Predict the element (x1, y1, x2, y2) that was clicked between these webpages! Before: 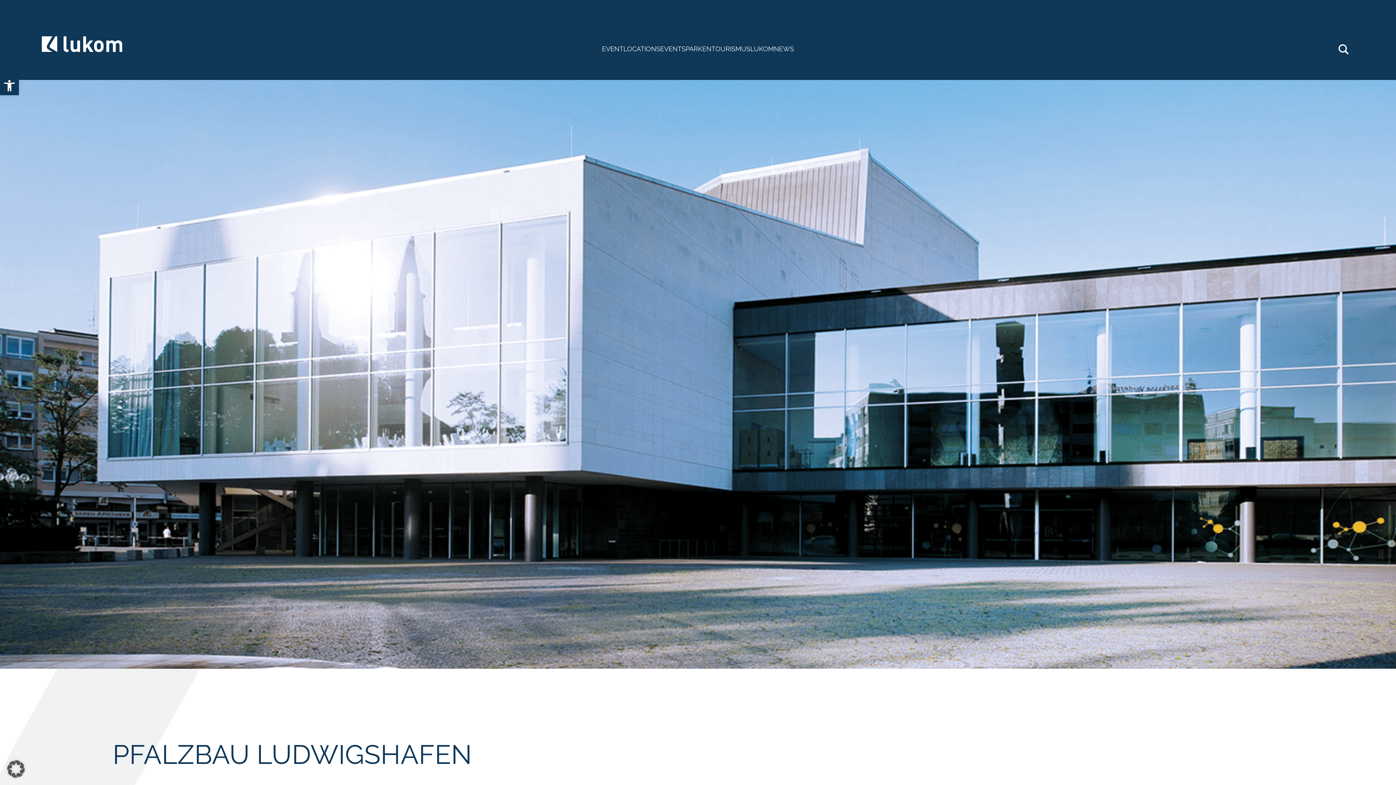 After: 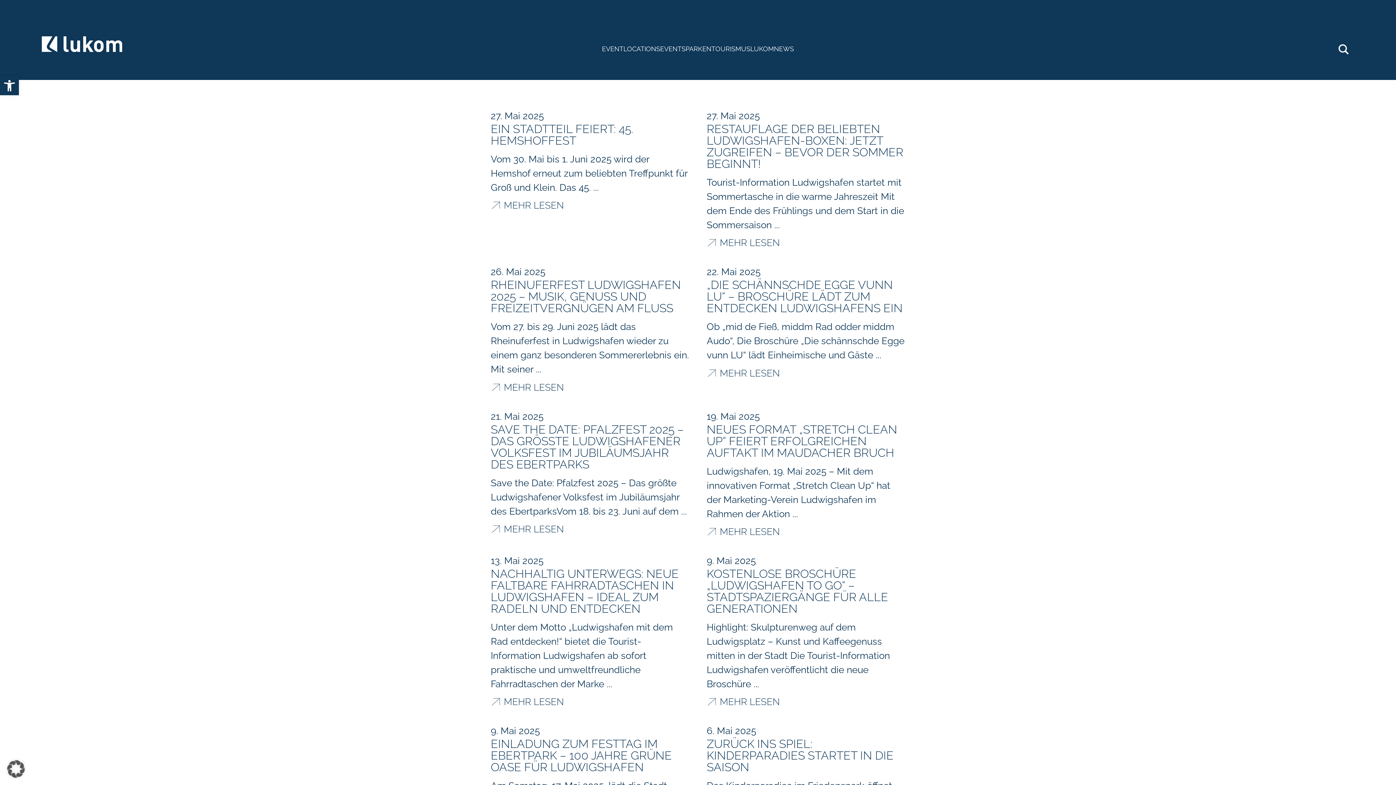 Action: bbox: (774, 45, 794, 52) label: NEWS